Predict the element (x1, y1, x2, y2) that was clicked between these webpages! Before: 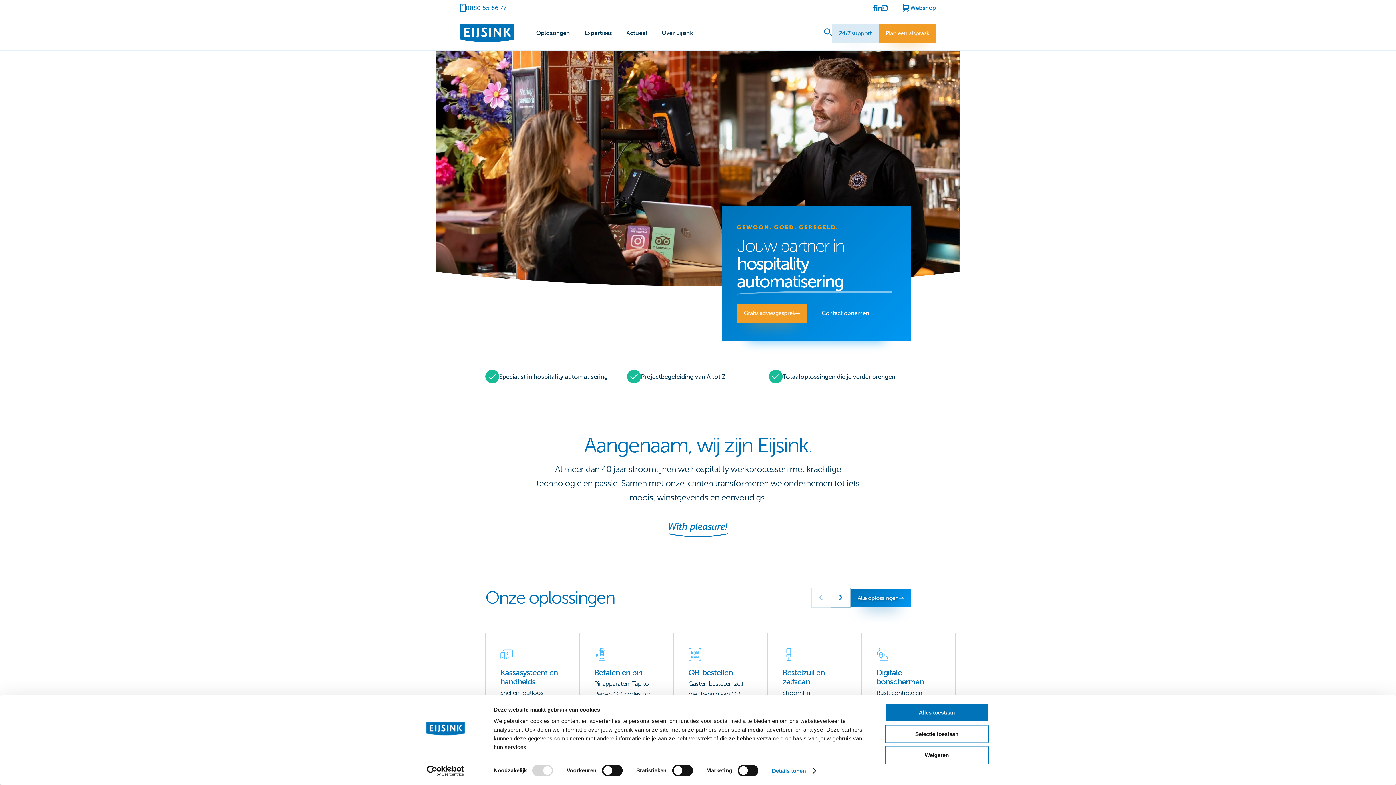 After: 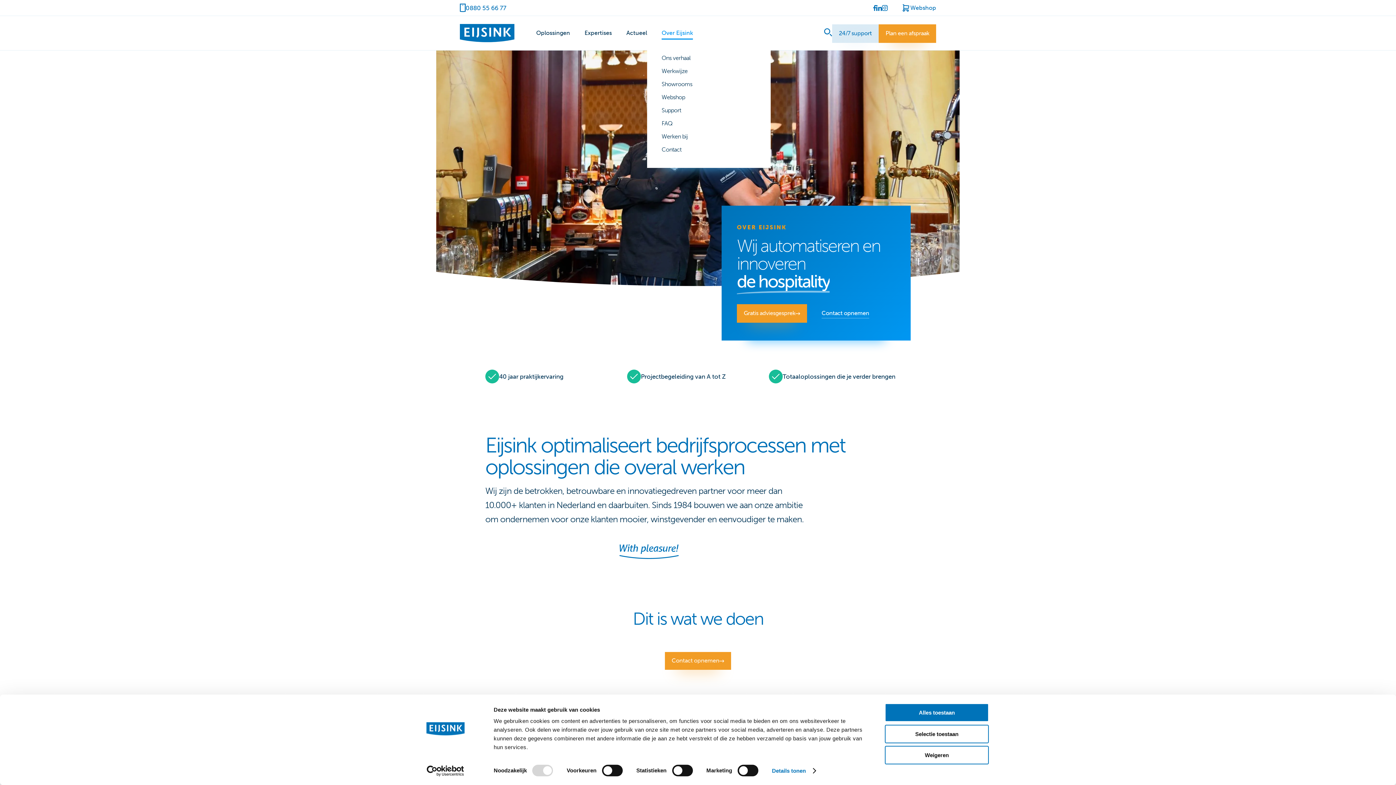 Action: label: Over Eijsink bbox: (654, 23, 700, 42)